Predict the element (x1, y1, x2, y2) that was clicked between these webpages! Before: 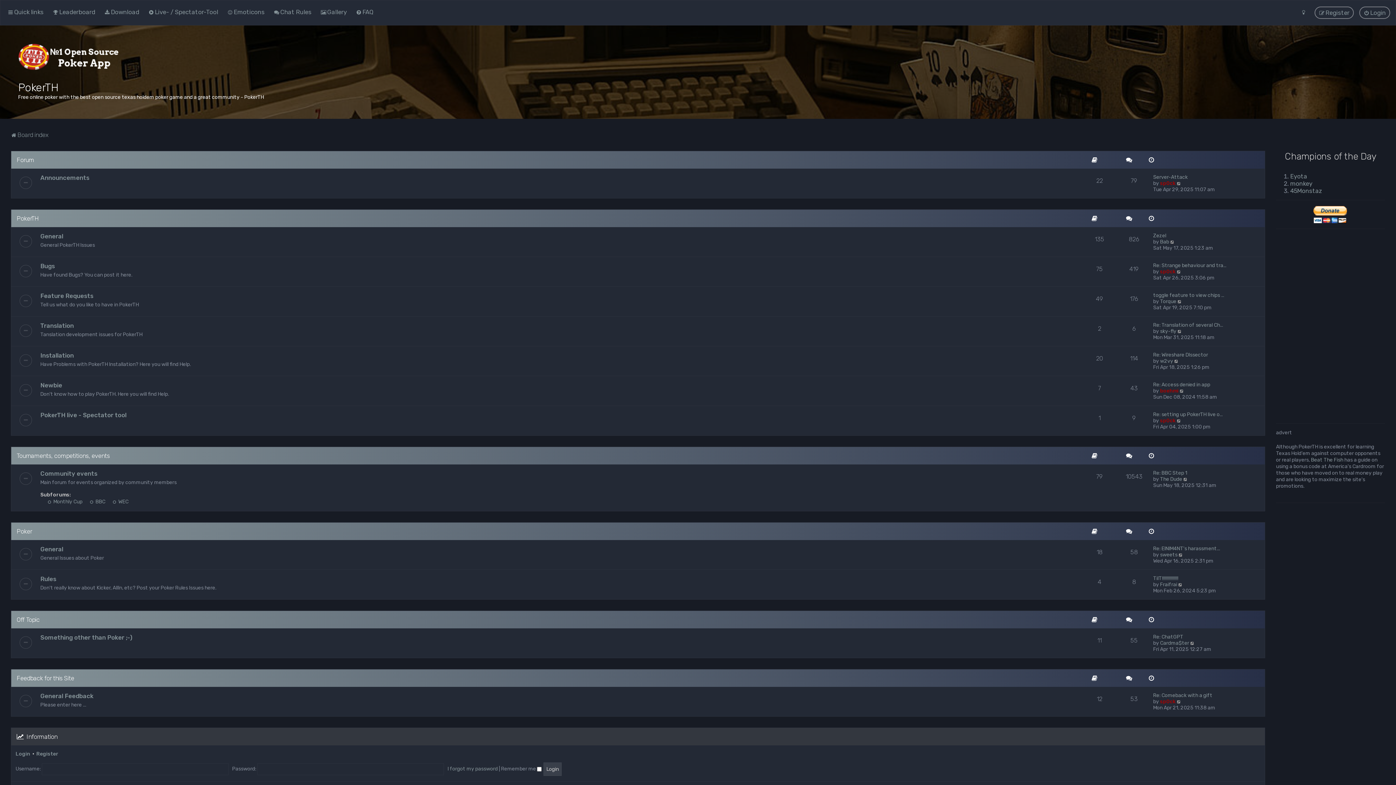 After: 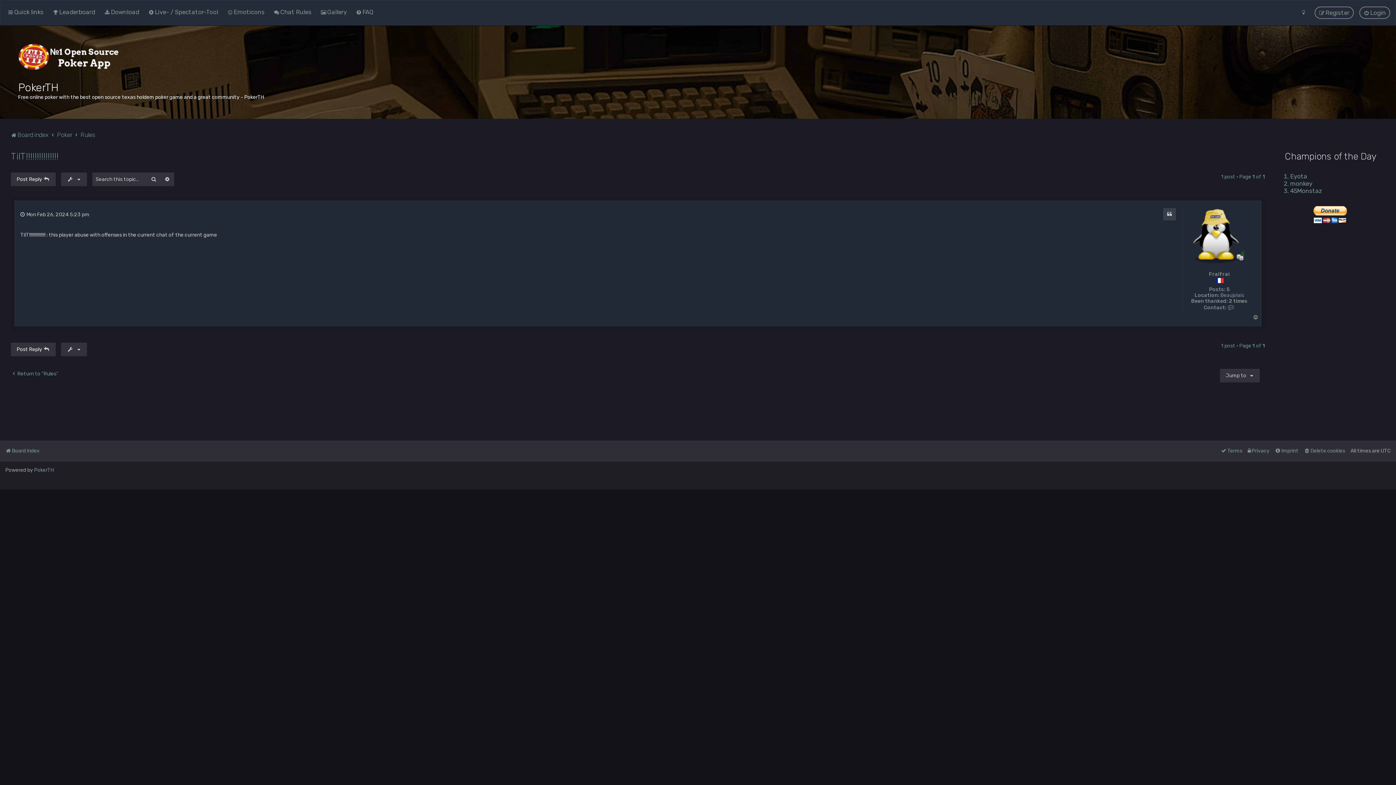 Action: bbox: (1178, 581, 1183, 588) label: View the latest post